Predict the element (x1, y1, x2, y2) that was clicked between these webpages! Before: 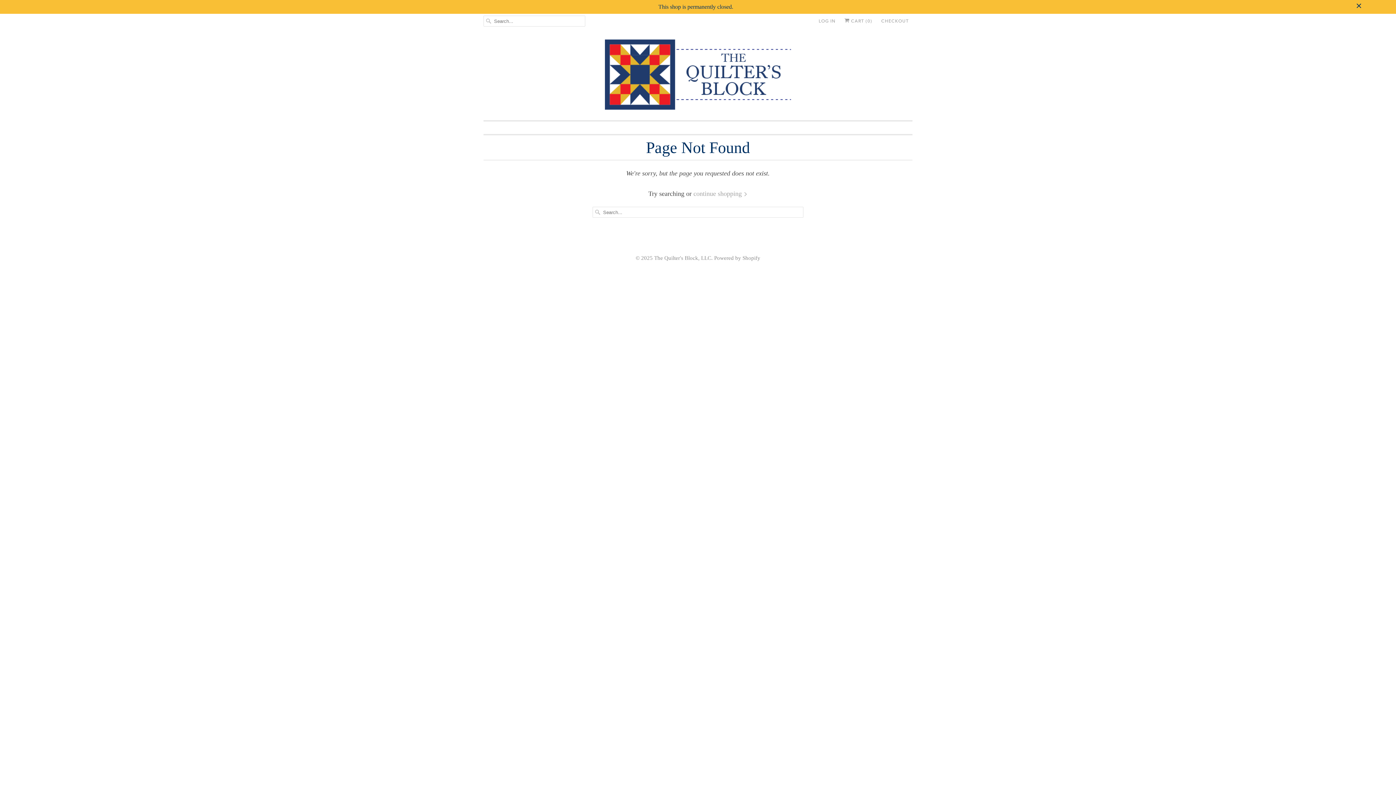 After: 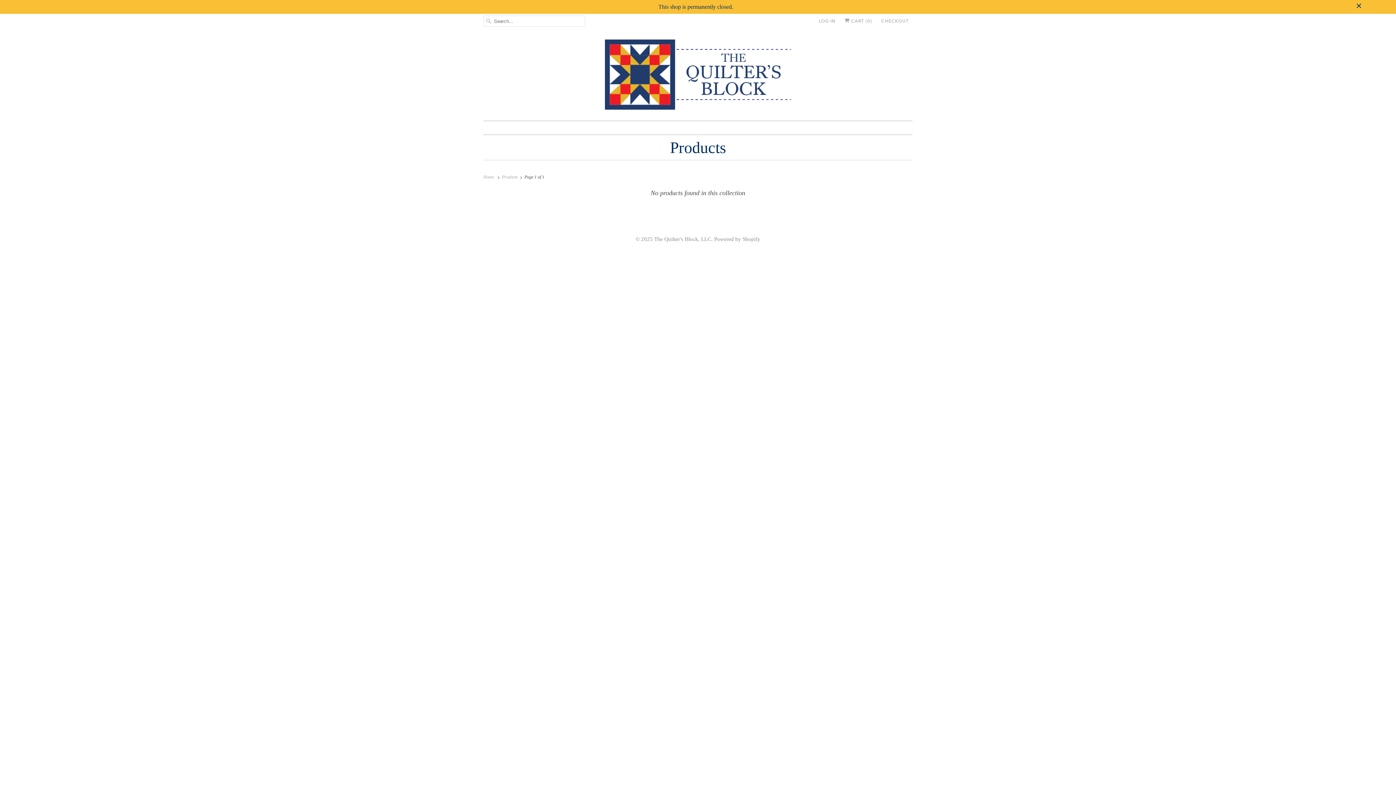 Action: bbox: (693, 190, 747, 197) label: continue shopping 